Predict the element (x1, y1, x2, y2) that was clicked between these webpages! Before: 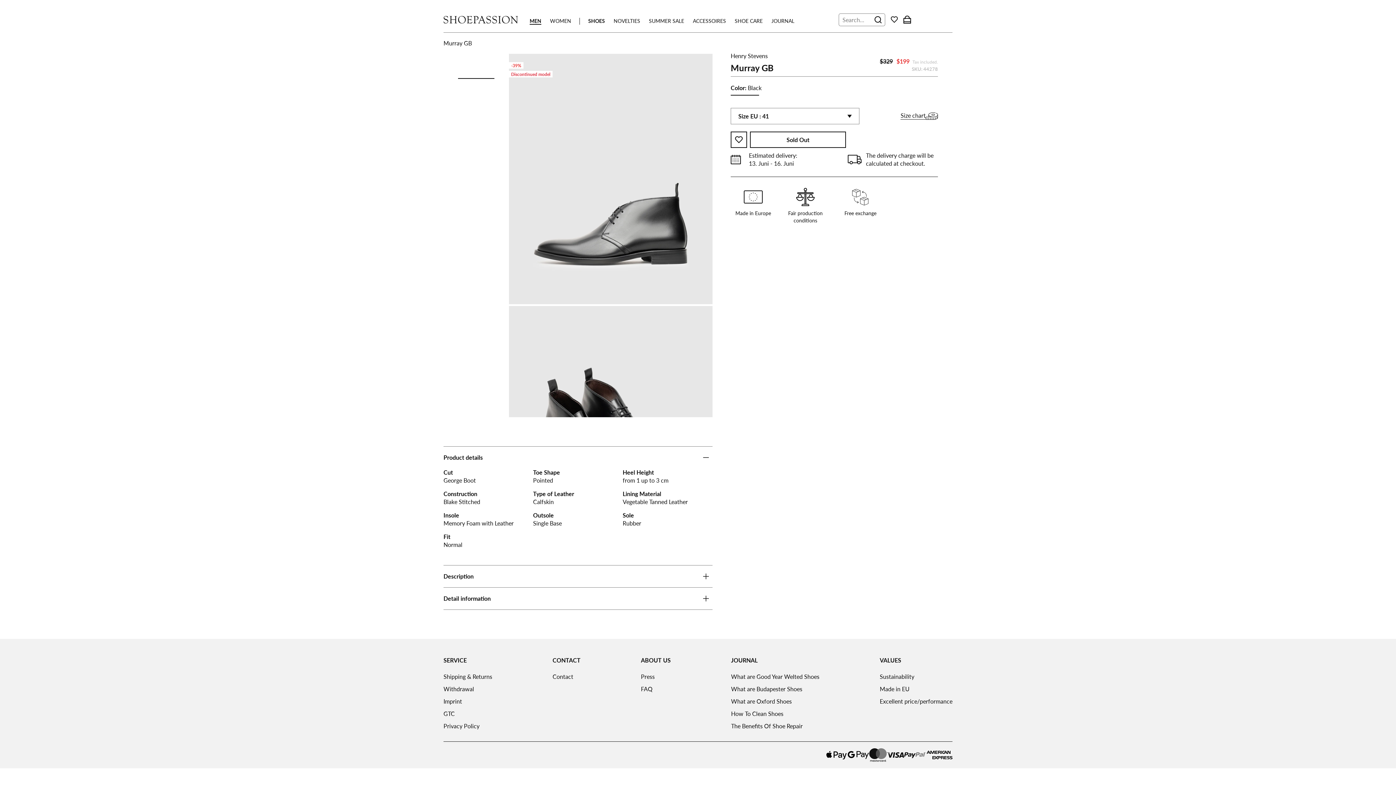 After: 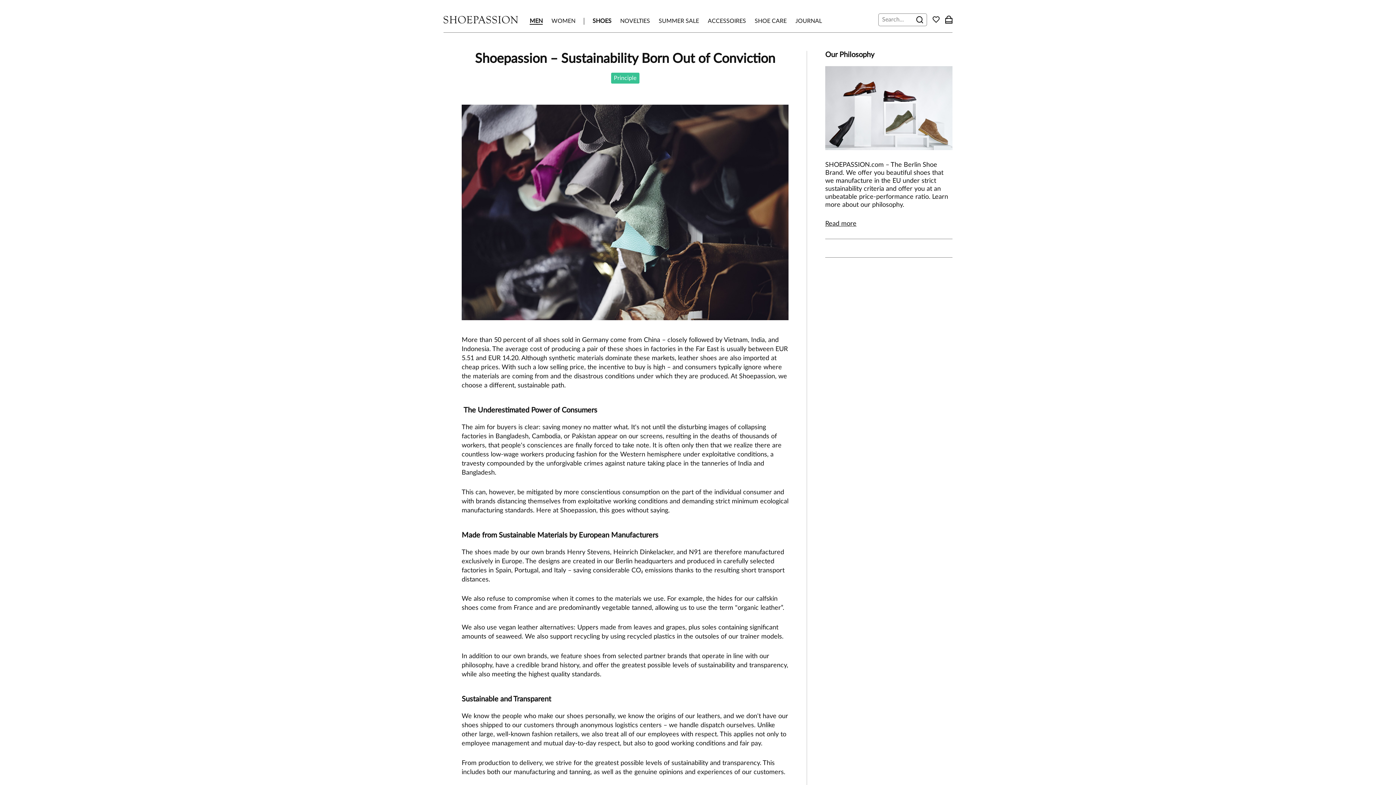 Action: bbox: (880, 672, 914, 681) label: Sustainability